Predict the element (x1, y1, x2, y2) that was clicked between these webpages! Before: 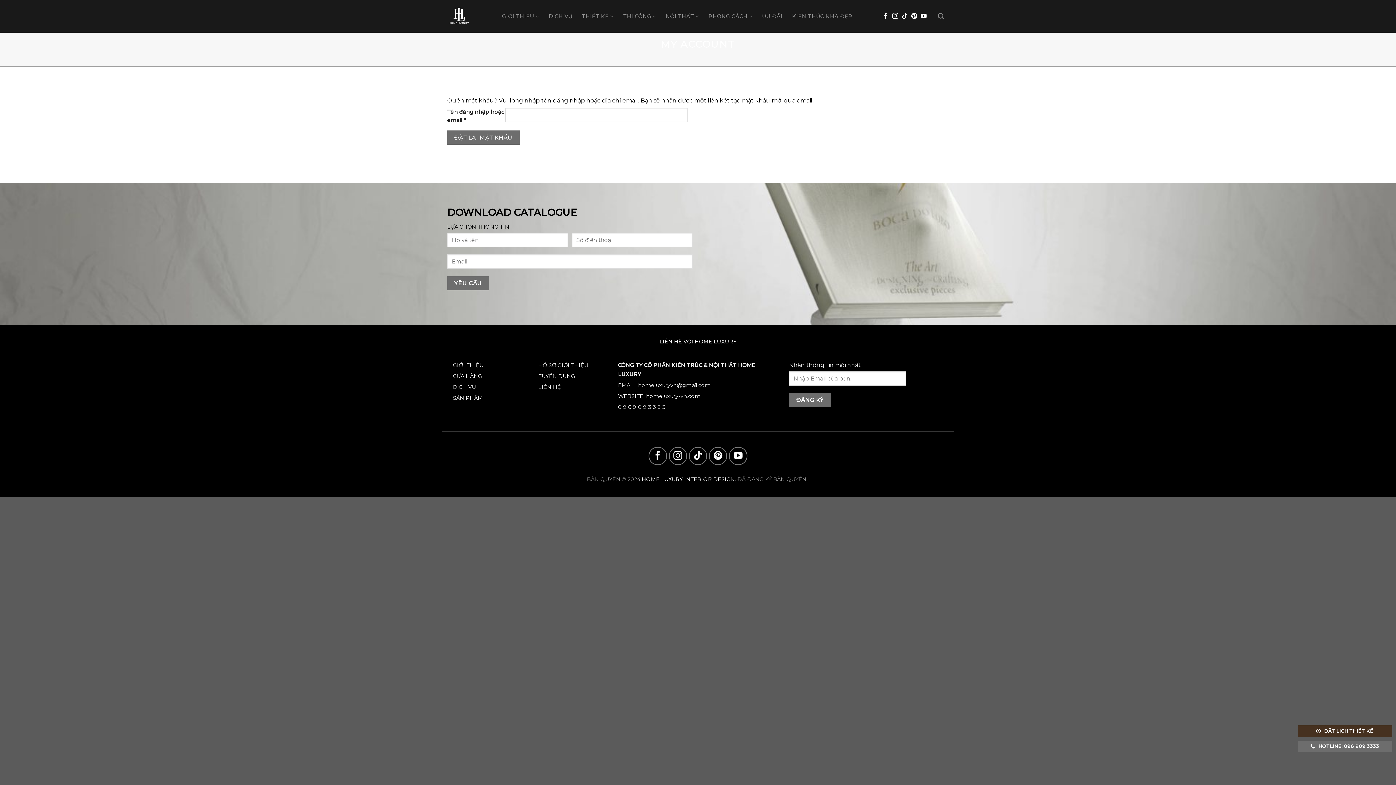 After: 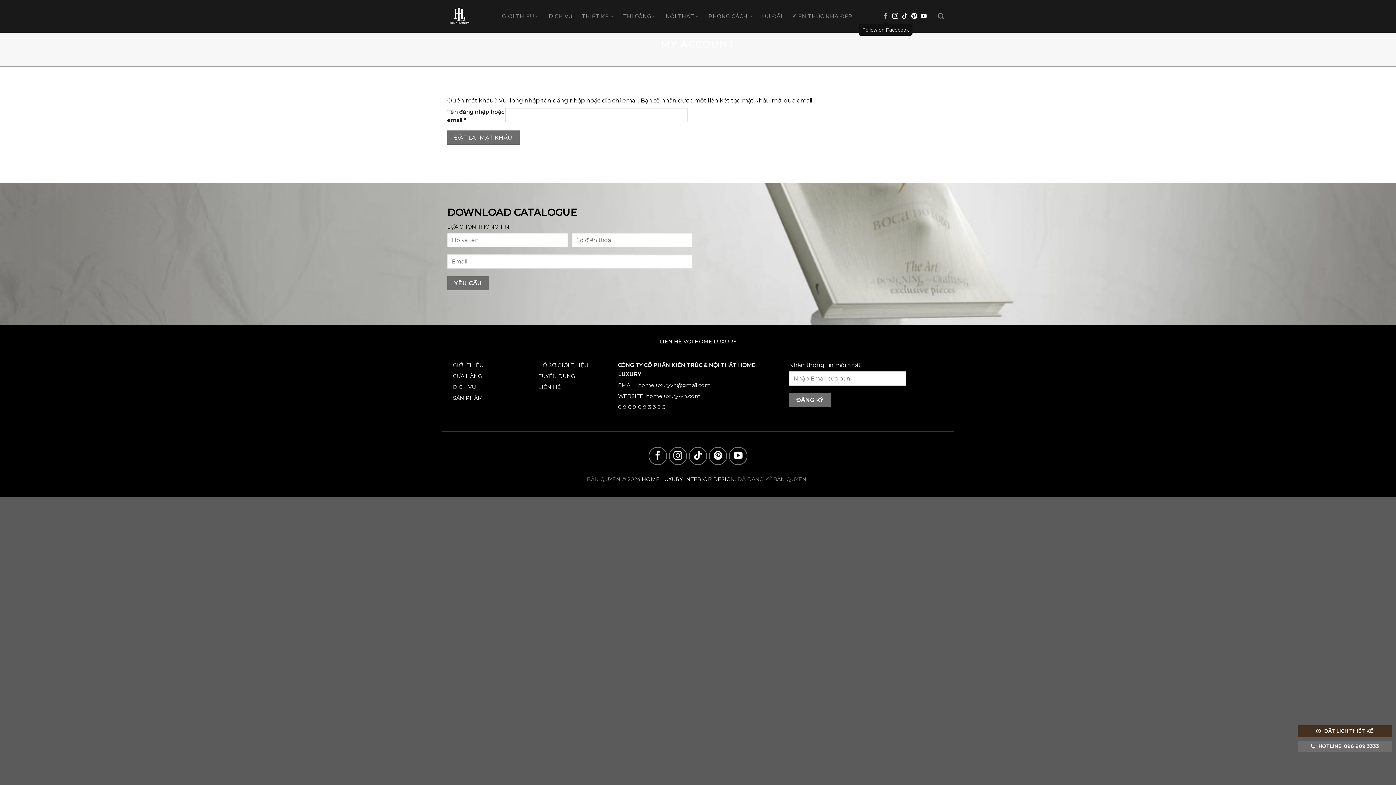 Action: label: Follow on Facebook bbox: (882, 13, 888, 19)